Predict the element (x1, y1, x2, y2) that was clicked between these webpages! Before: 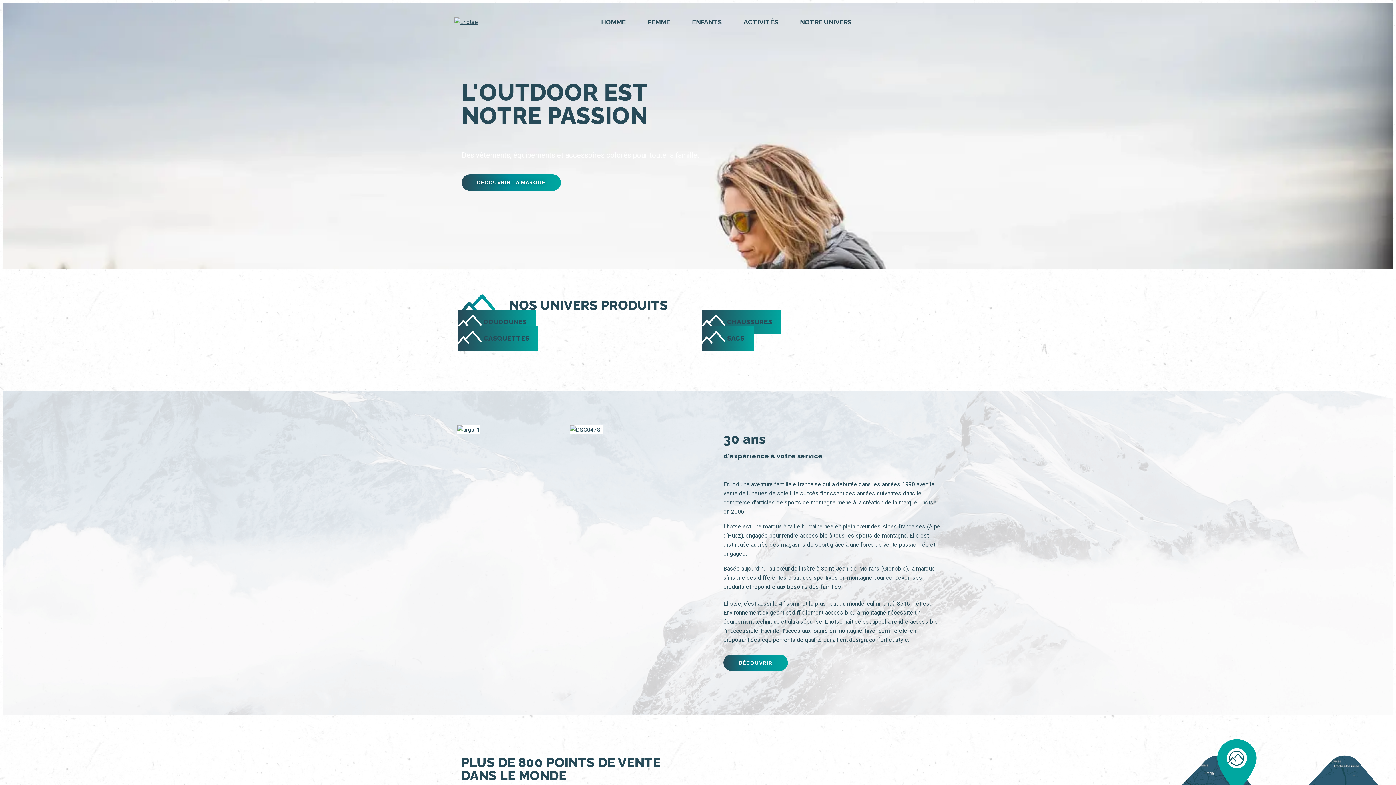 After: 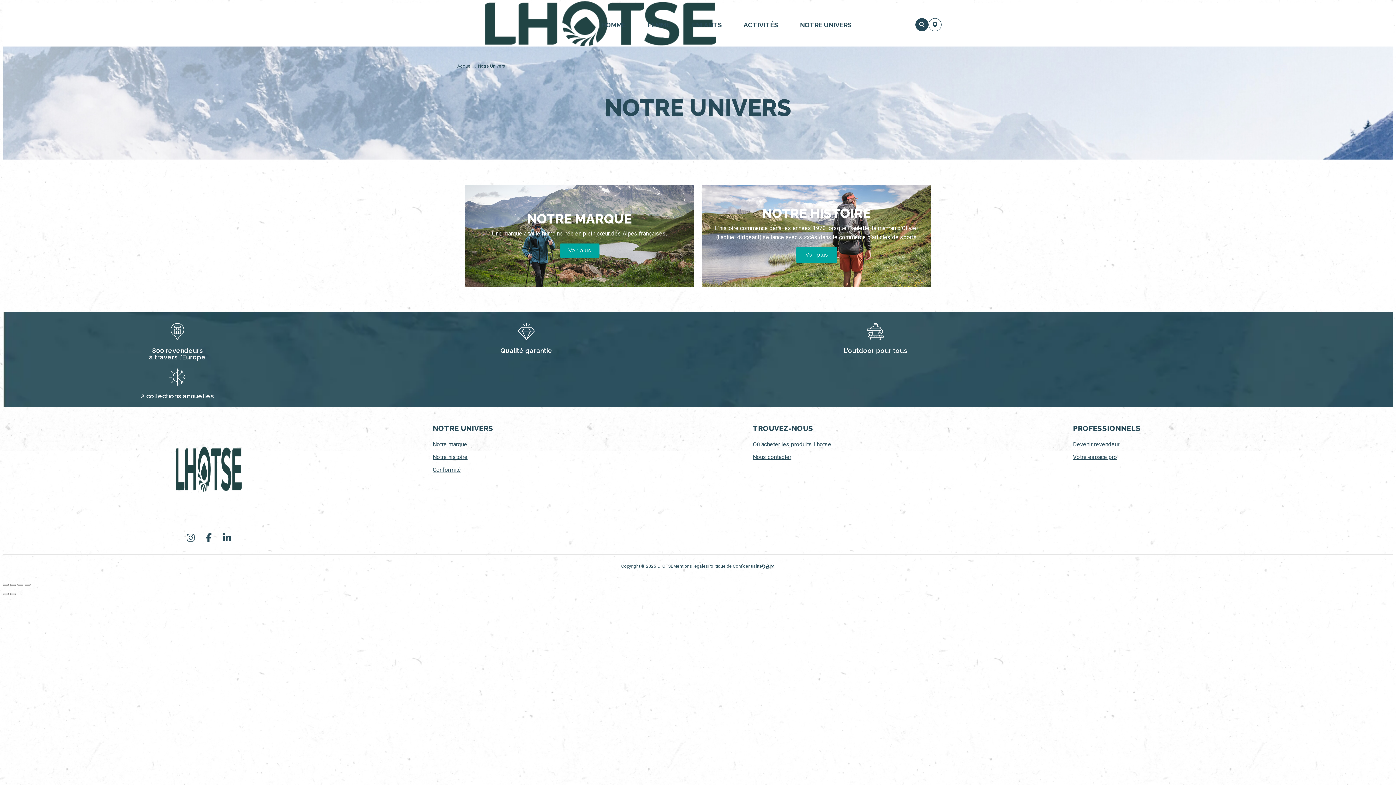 Action: bbox: (800, 17, 851, 26) label: NOTRE UNIVERS